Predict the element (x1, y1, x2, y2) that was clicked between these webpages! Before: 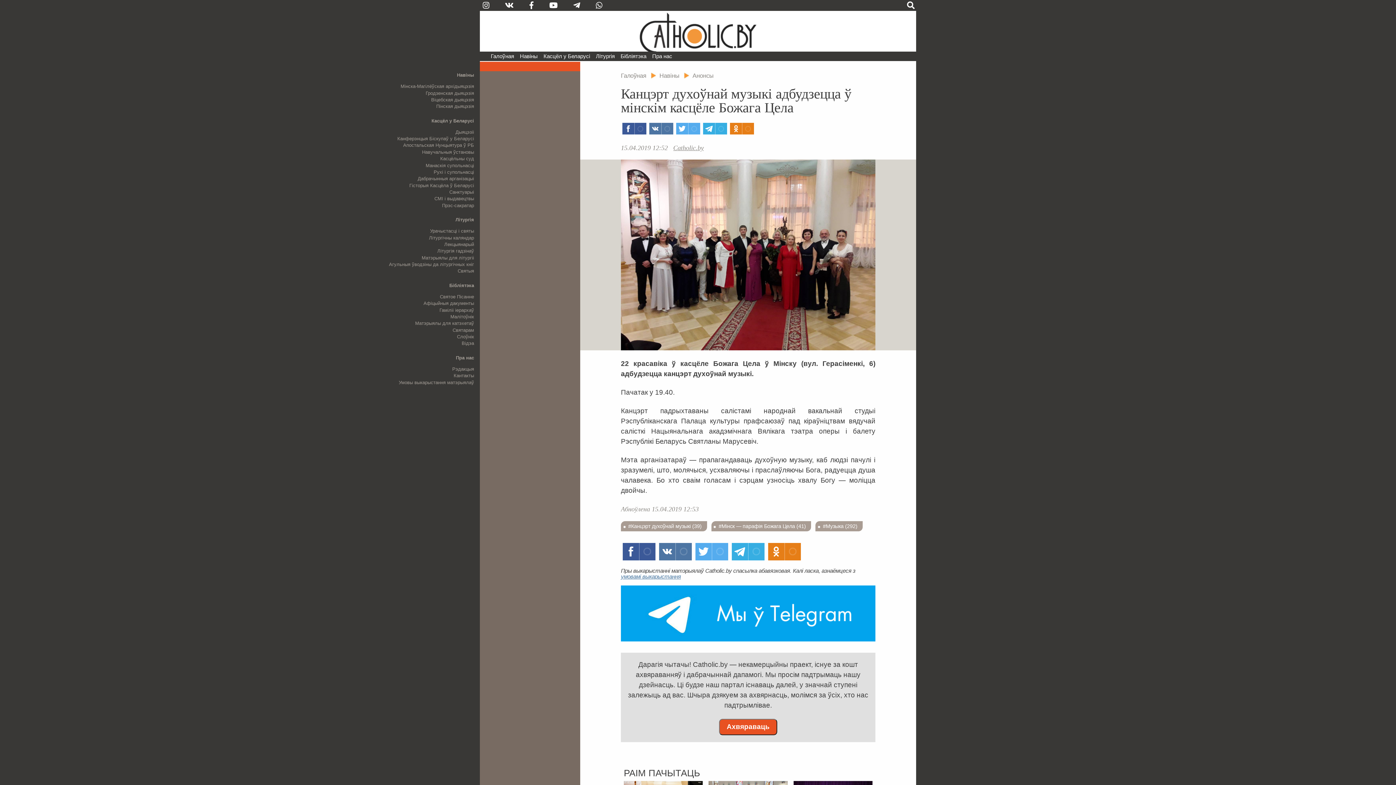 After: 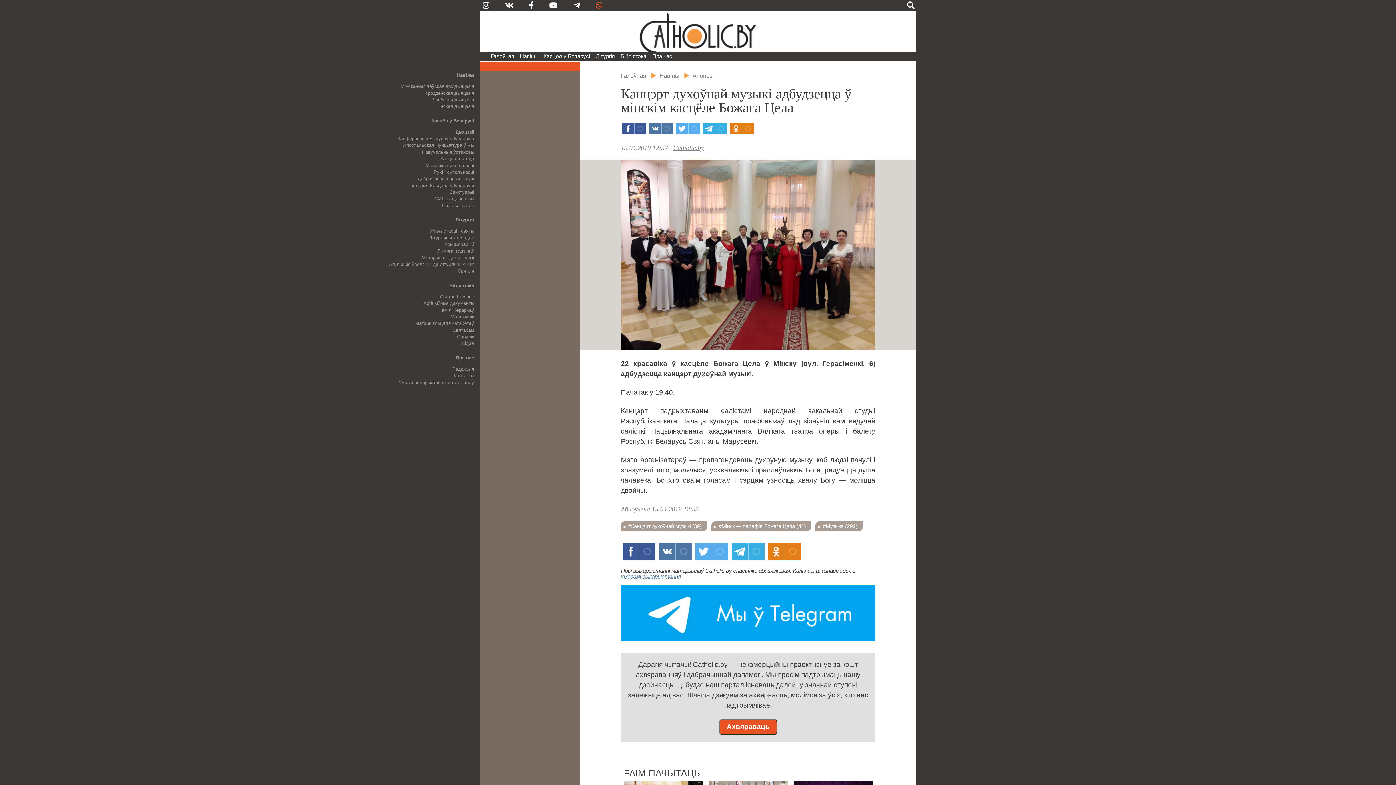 Action: bbox: (588, 0, 609, 10)